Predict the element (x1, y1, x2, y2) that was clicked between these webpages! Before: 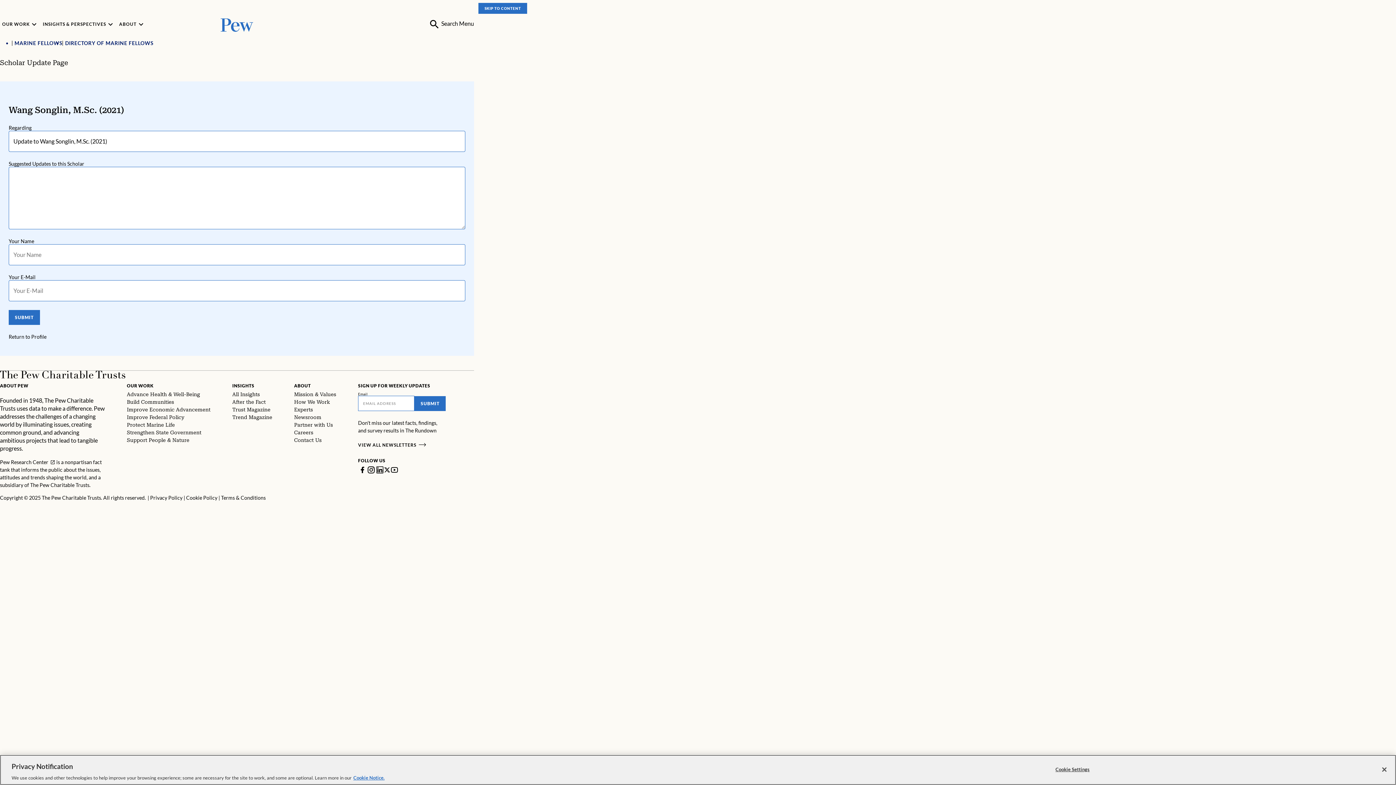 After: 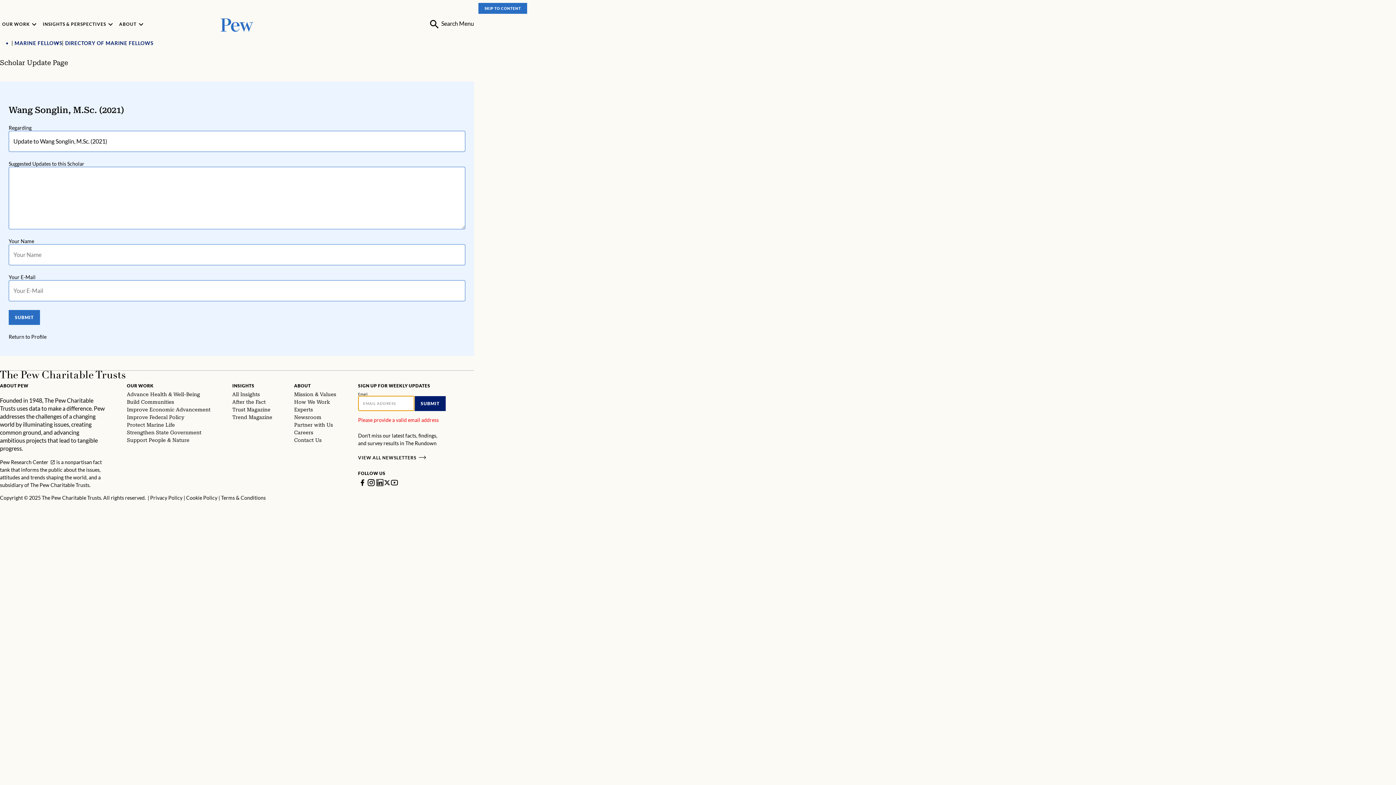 Action: label: SUBMIT bbox: (414, 396, 445, 411)